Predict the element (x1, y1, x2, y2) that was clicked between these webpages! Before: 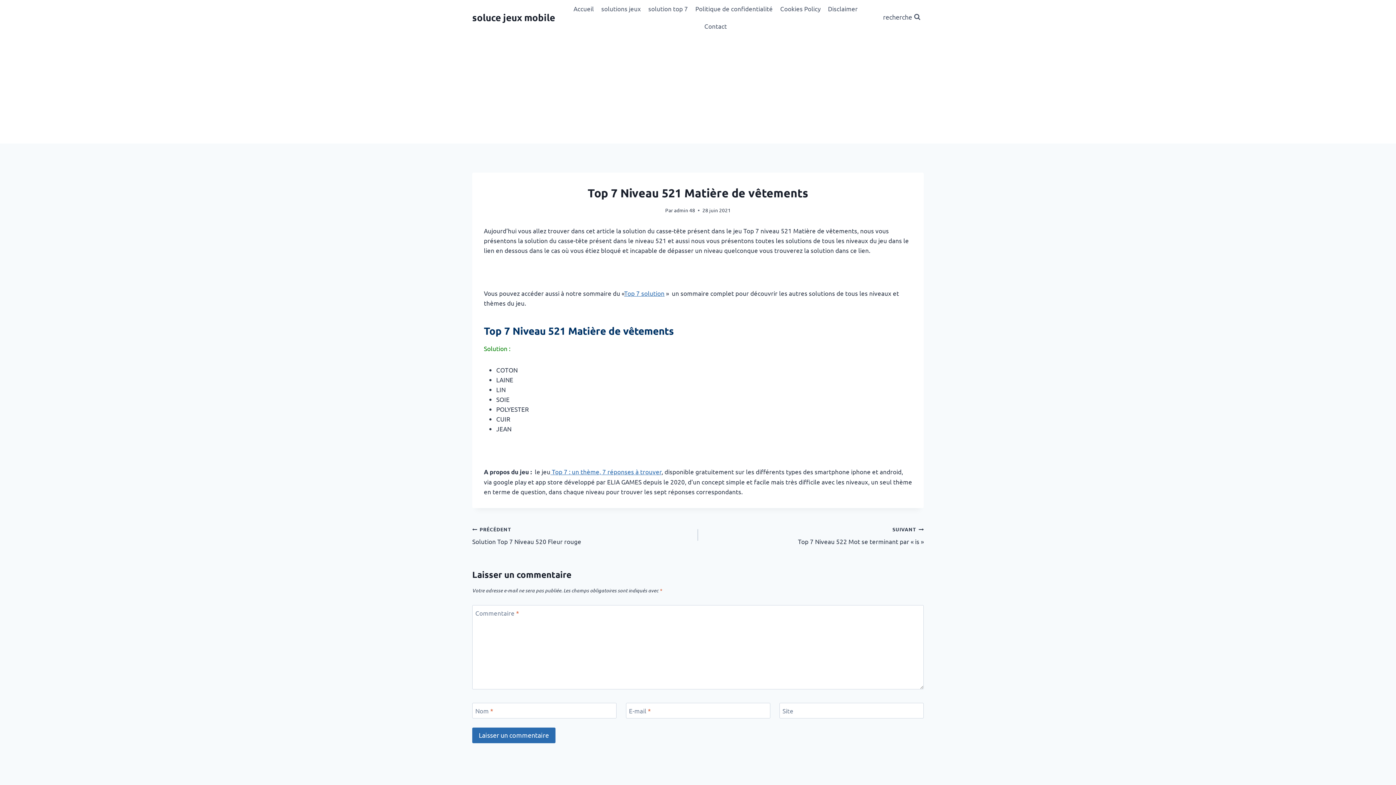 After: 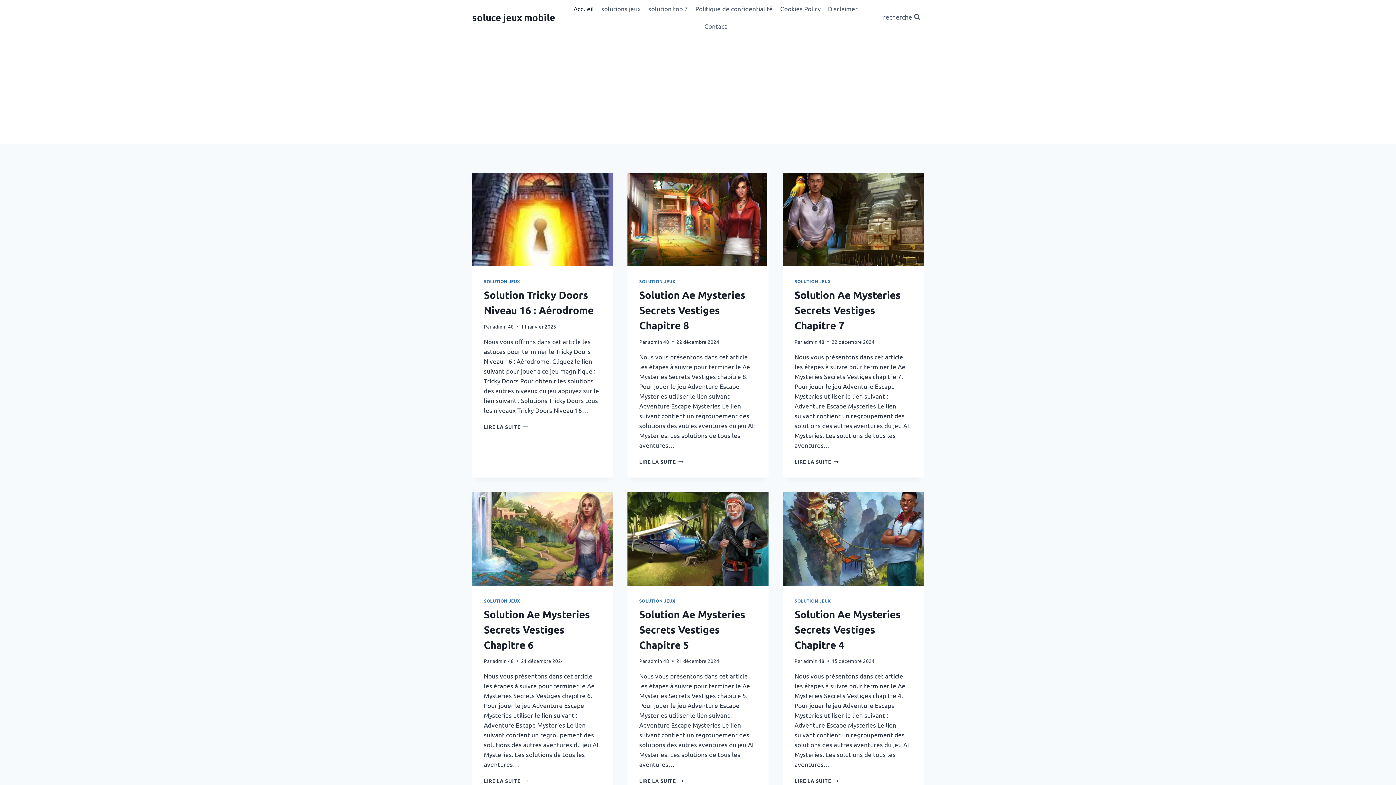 Action: bbox: (472, 11, 555, 22) label: soluce jeux mobile